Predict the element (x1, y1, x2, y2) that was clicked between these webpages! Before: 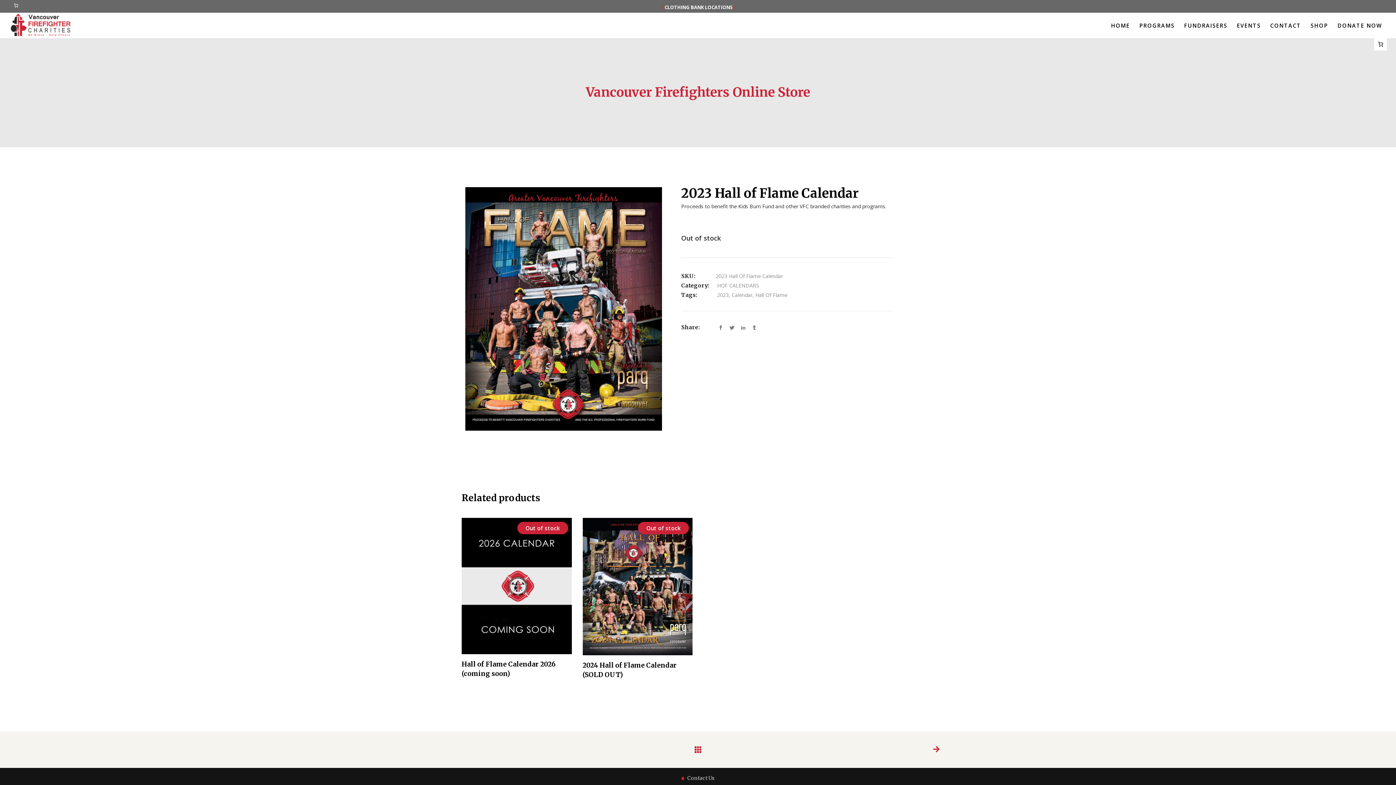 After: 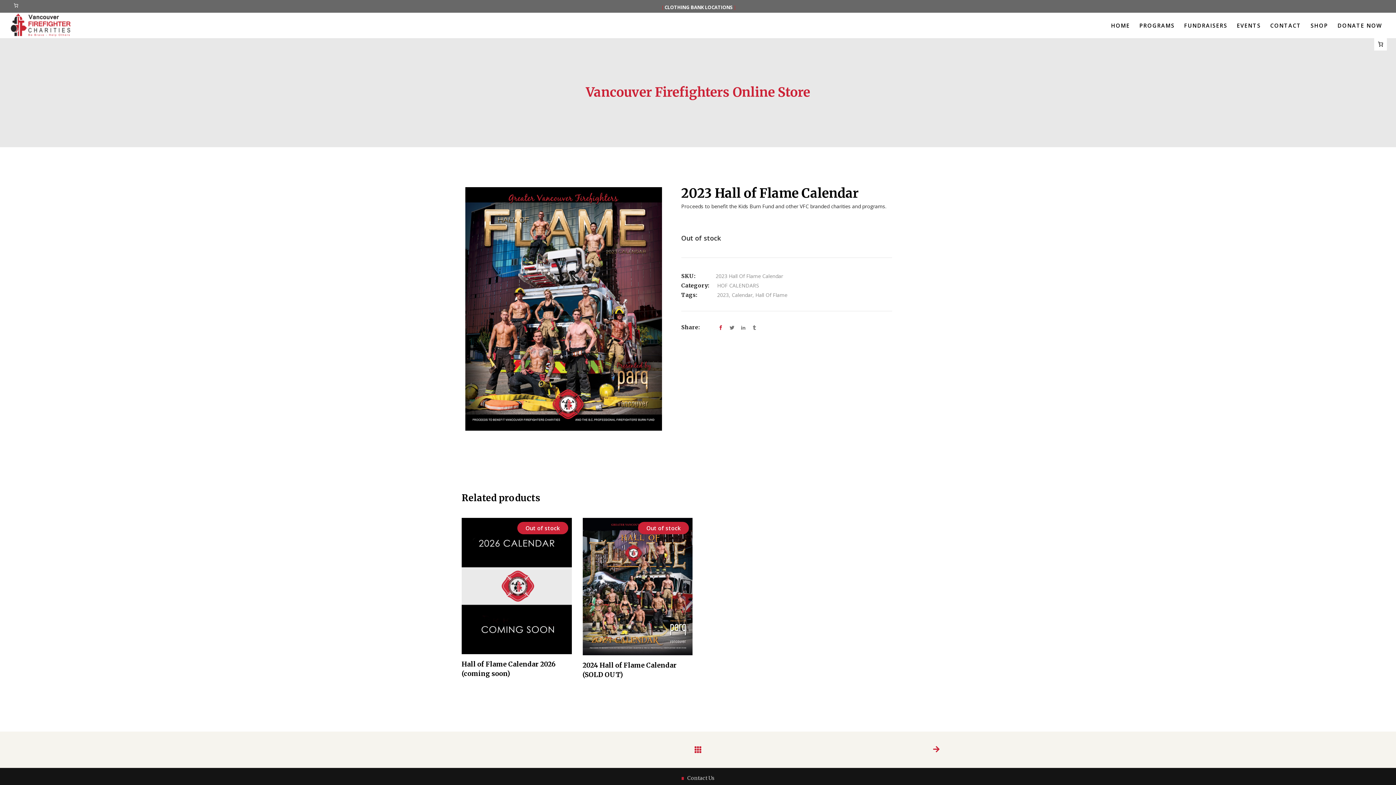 Action: bbox: (718, 324, 723, 330)